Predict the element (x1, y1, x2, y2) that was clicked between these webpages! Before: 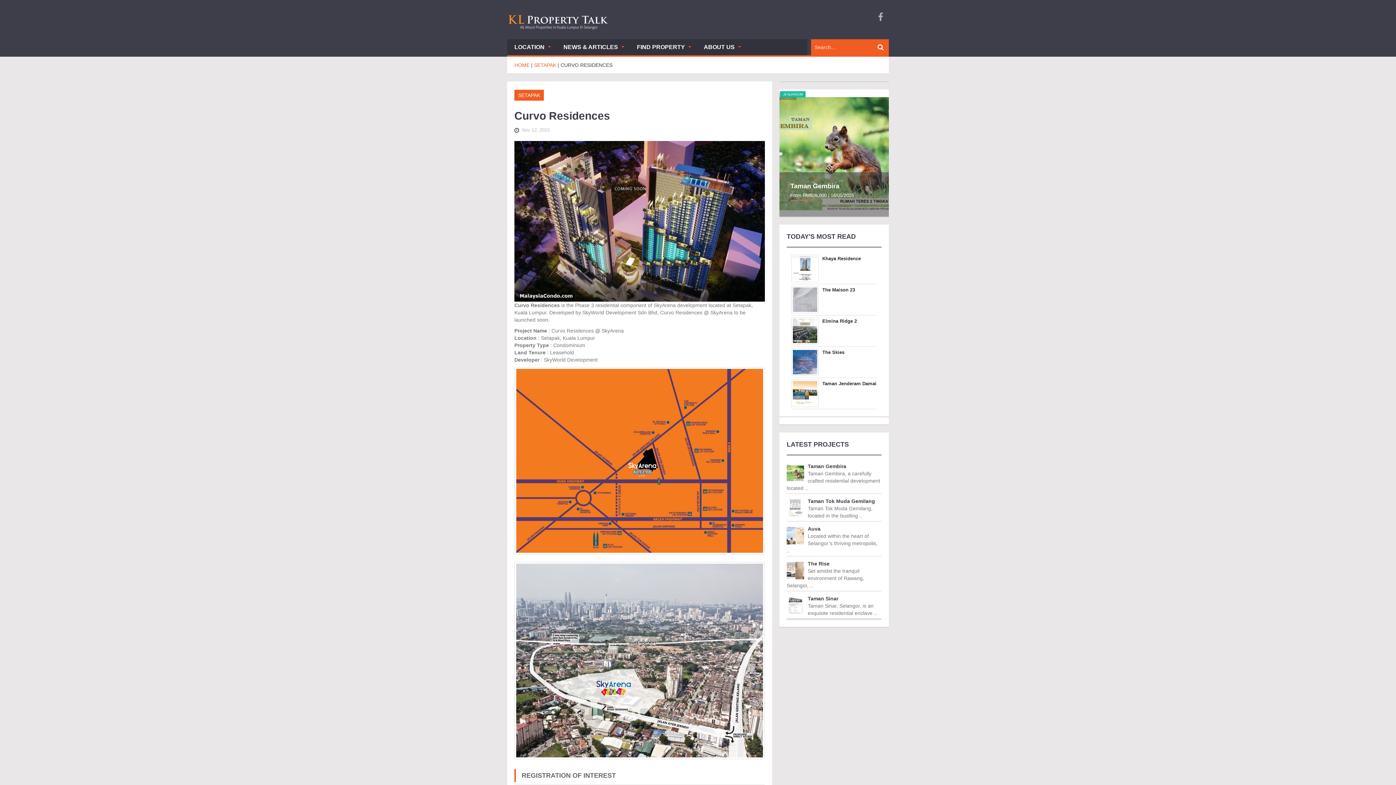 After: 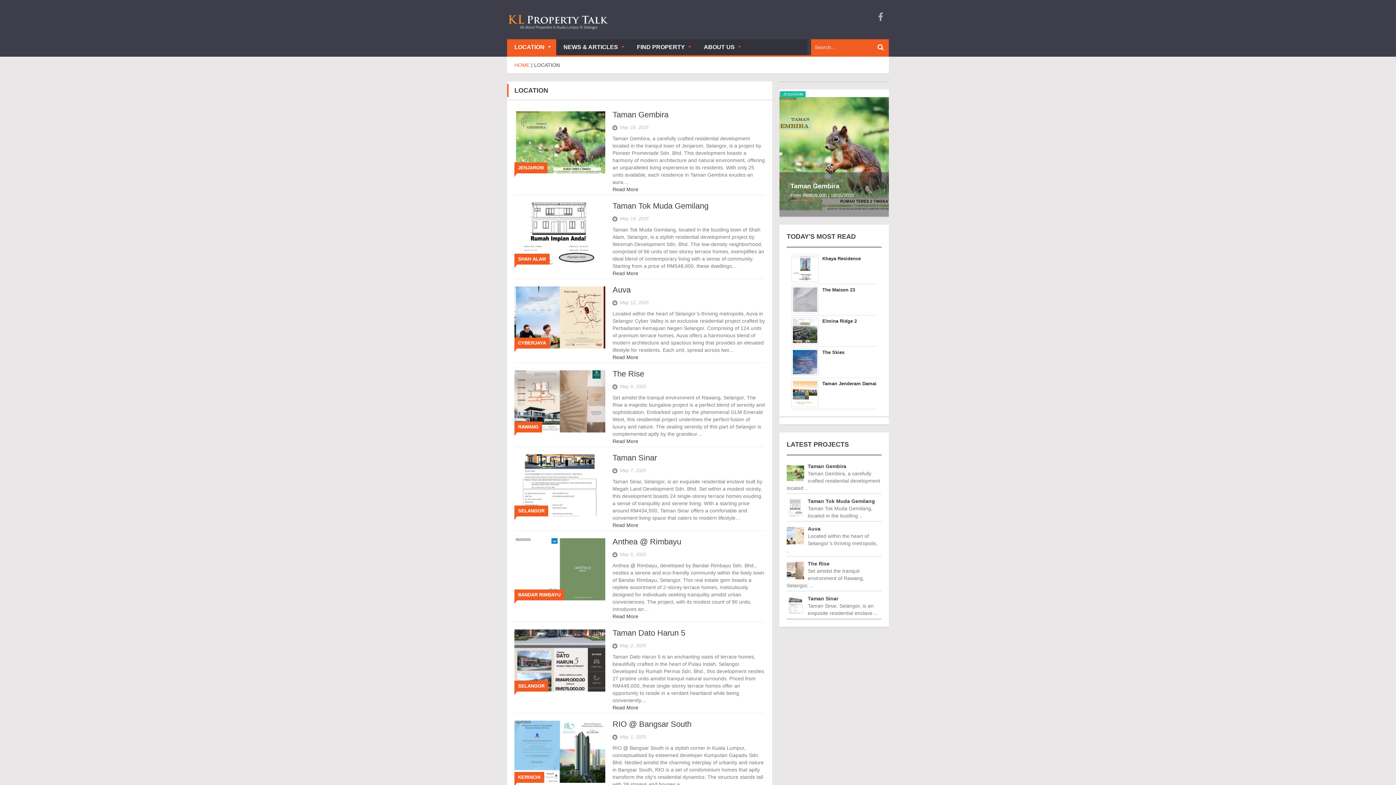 Action: label: LOCATION bbox: (507, 39, 556, 55)